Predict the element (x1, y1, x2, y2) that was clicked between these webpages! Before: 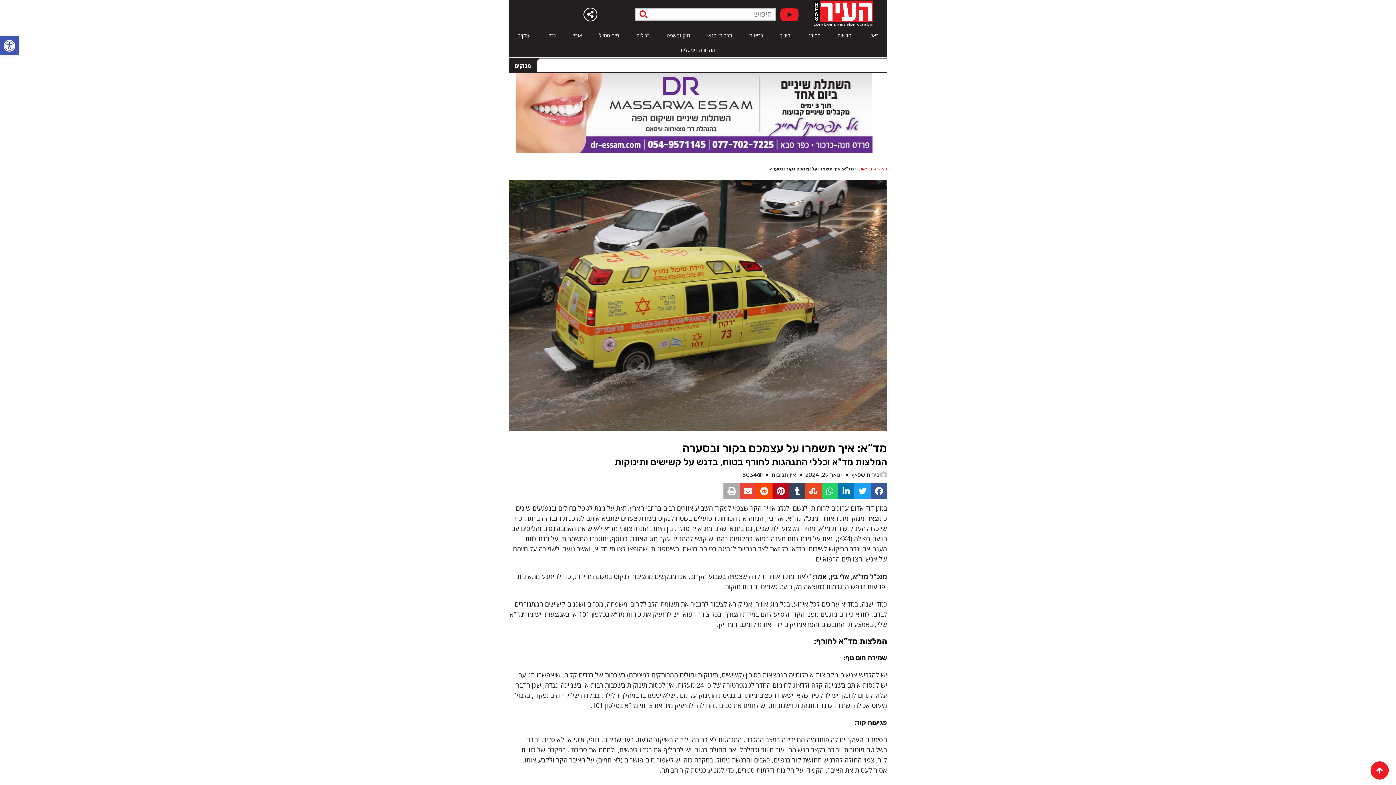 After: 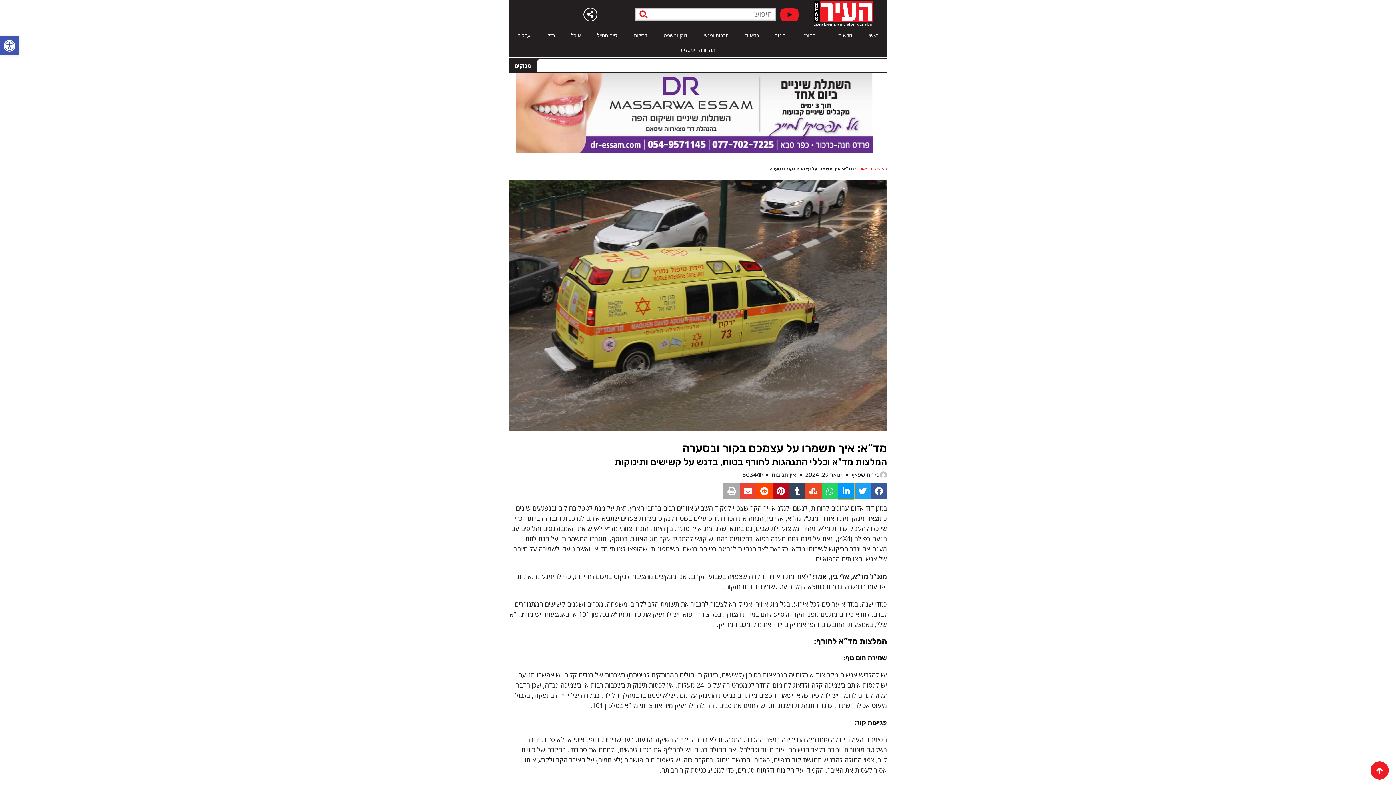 Action: label: שיתוף ב linkedin bbox: (838, 483, 854, 499)